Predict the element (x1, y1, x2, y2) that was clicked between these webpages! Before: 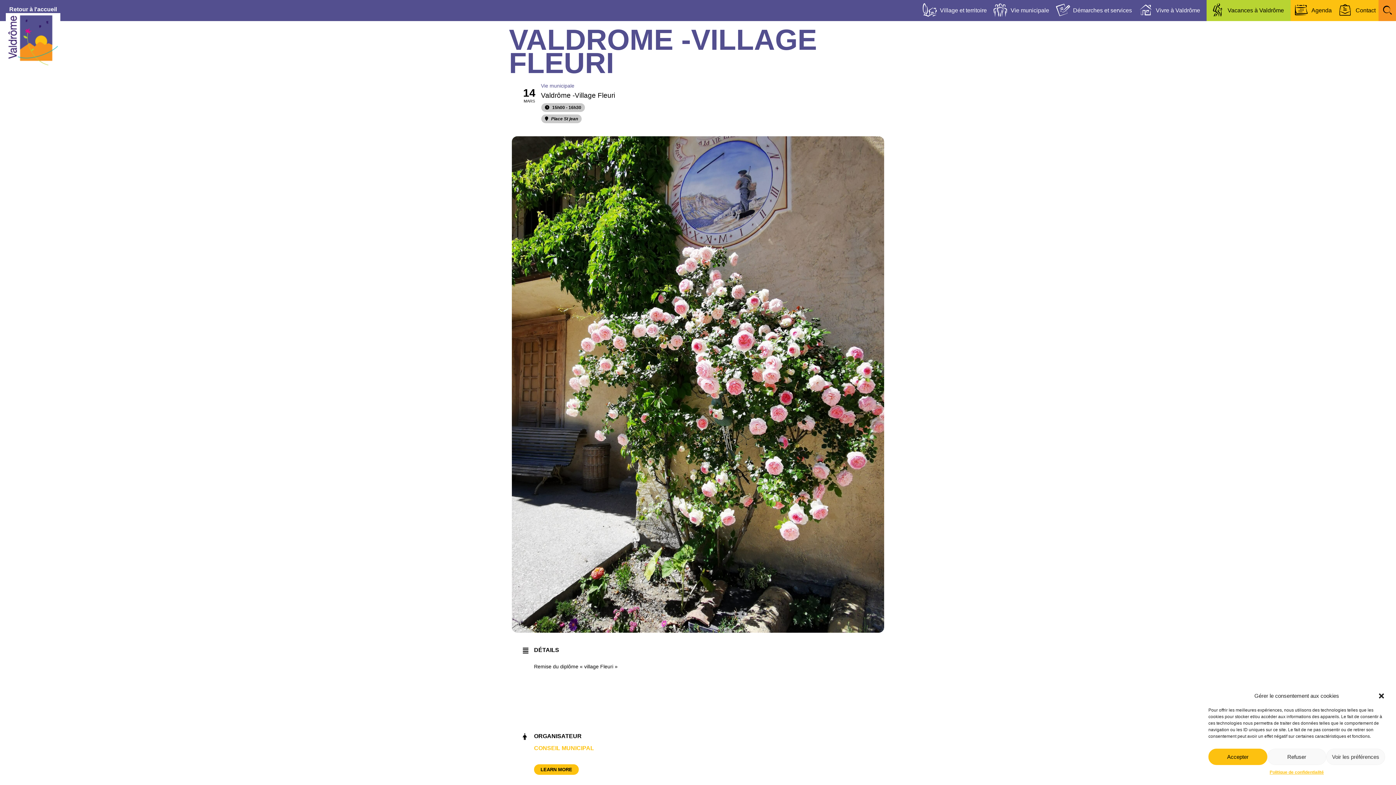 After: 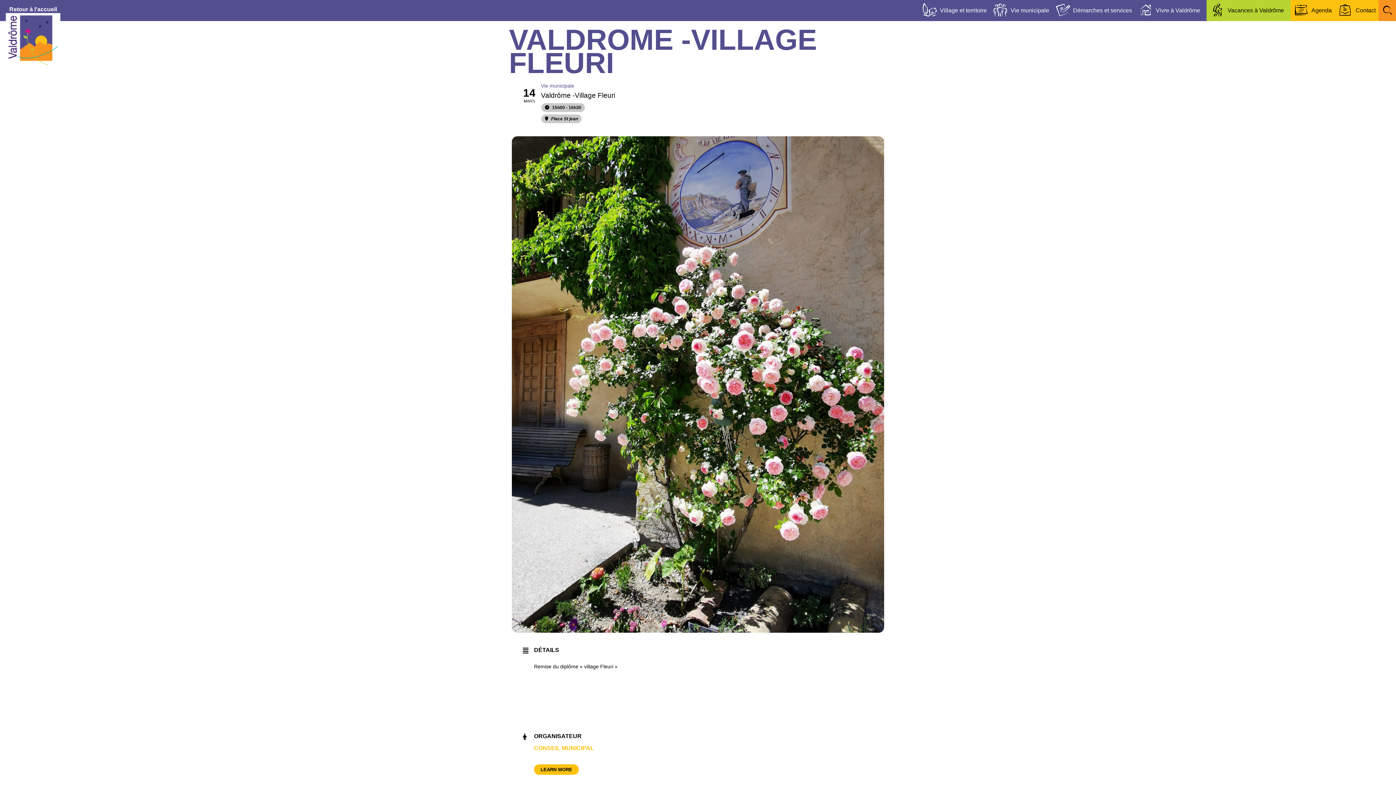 Action: label: Refuser bbox: (1267, 749, 1326, 765)